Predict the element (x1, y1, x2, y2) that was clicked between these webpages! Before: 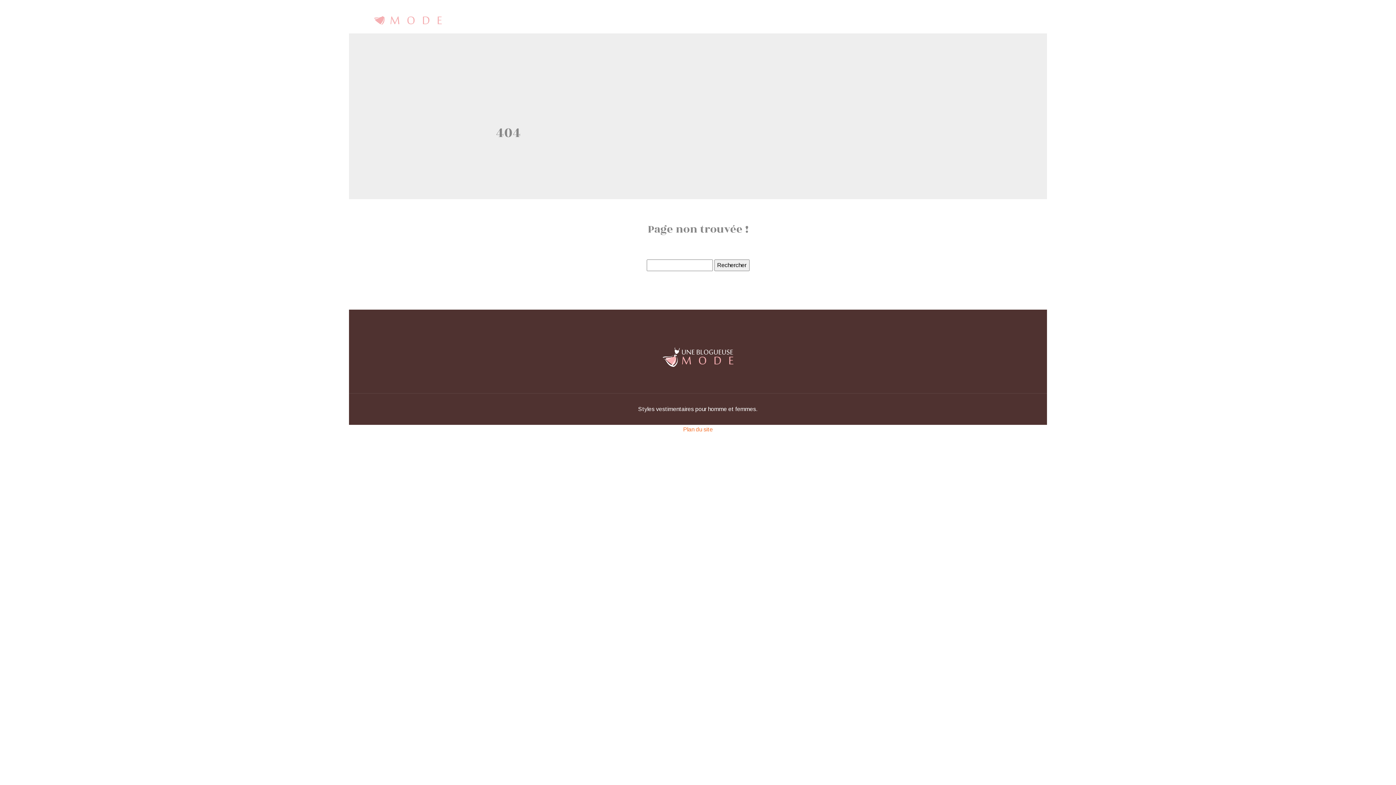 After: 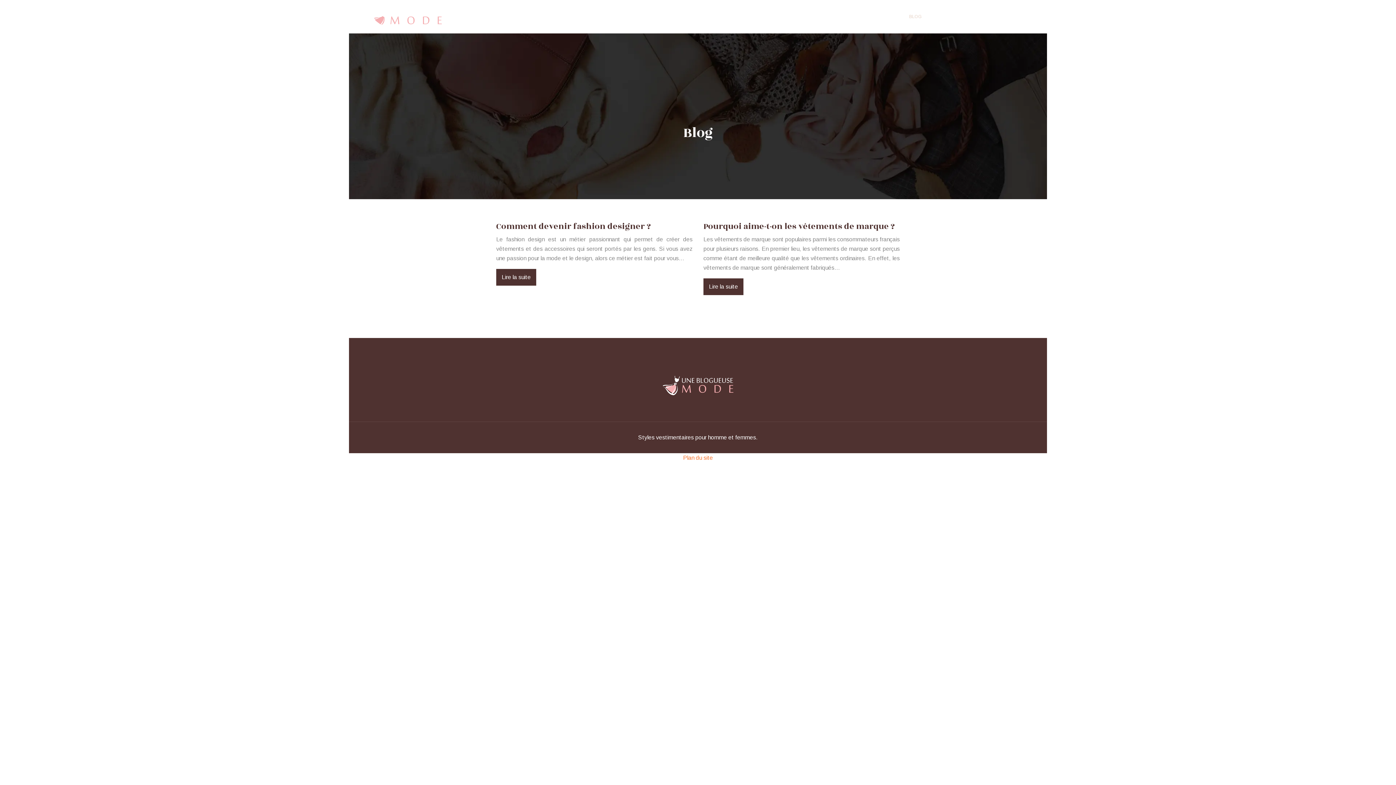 Action: label: BLOG bbox: (909, 12, 922, 20)